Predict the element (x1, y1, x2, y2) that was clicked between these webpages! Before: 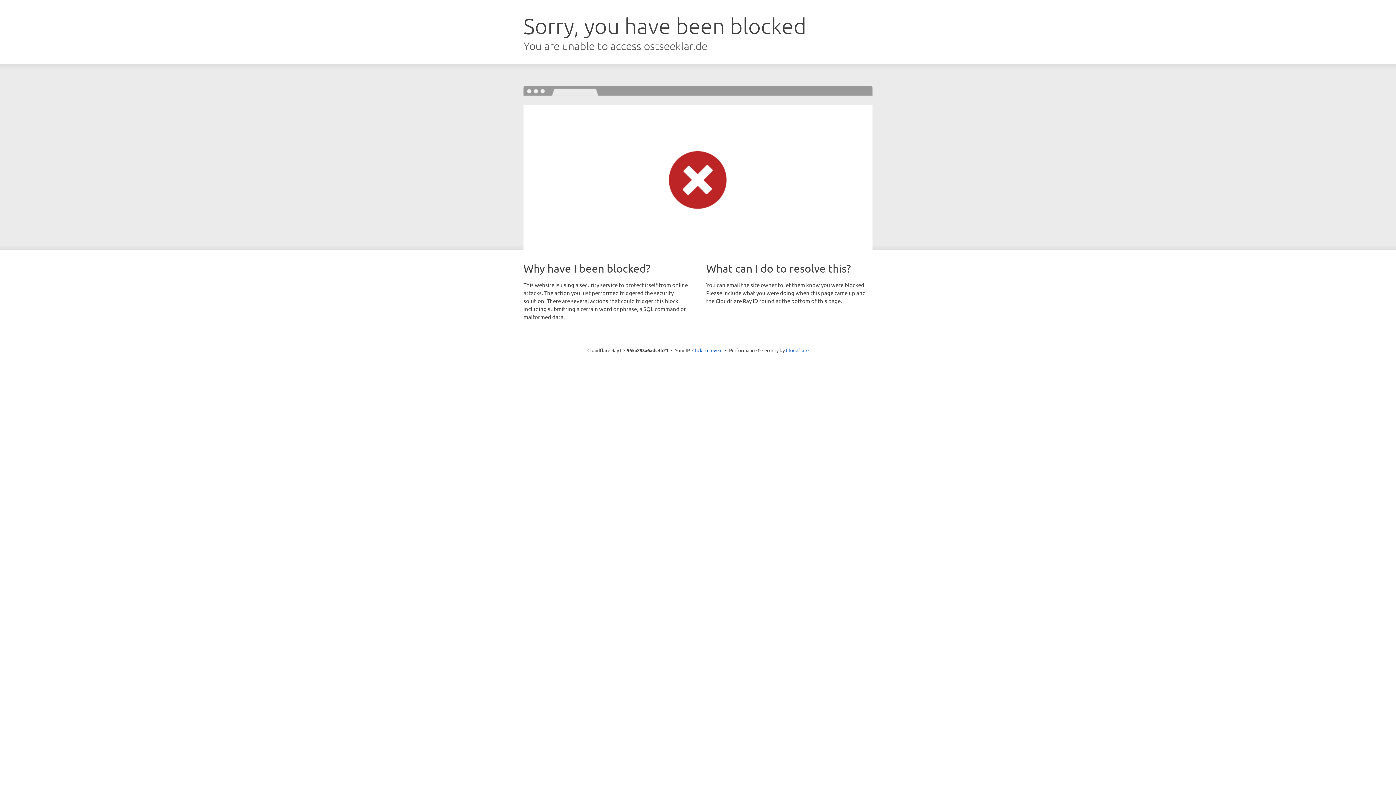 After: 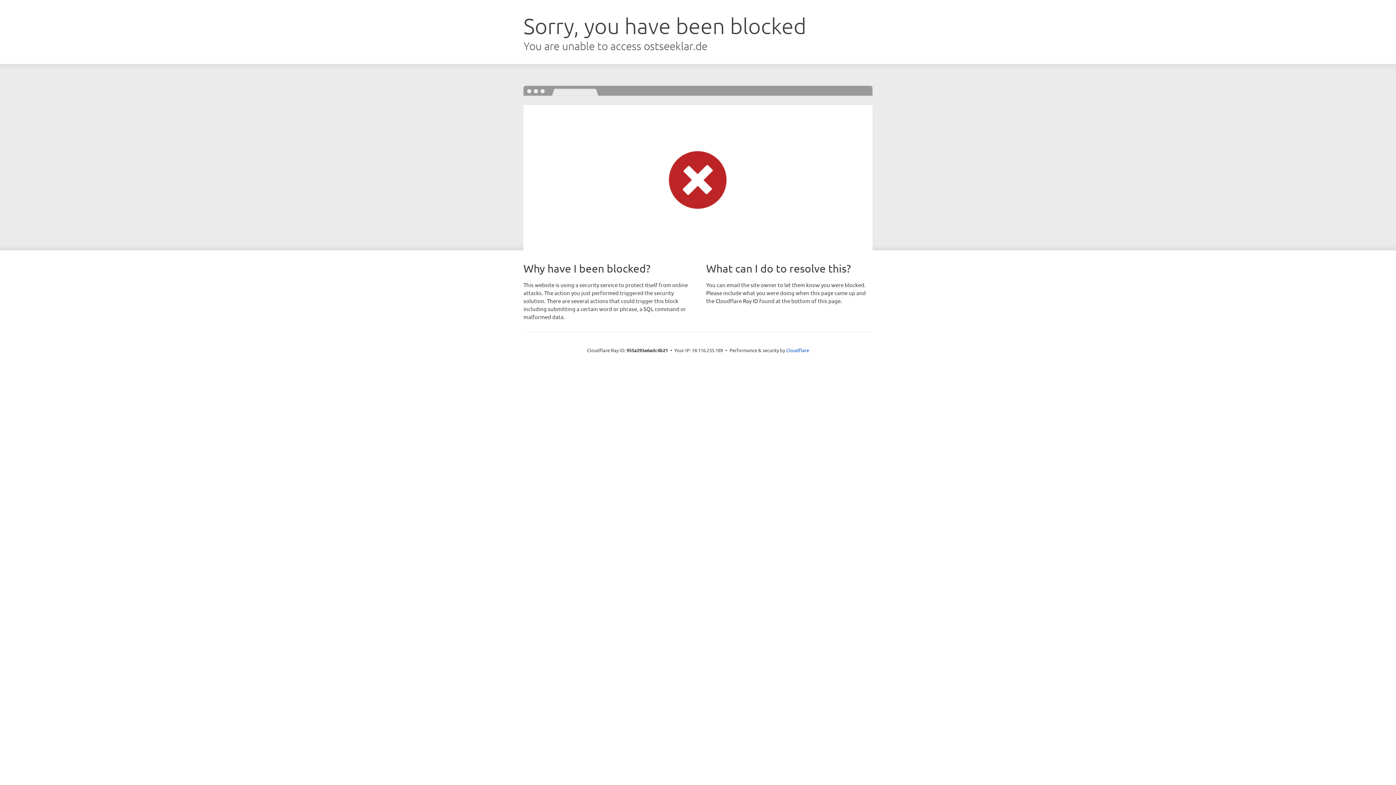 Action: label: Click to reveal bbox: (692, 346, 722, 353)